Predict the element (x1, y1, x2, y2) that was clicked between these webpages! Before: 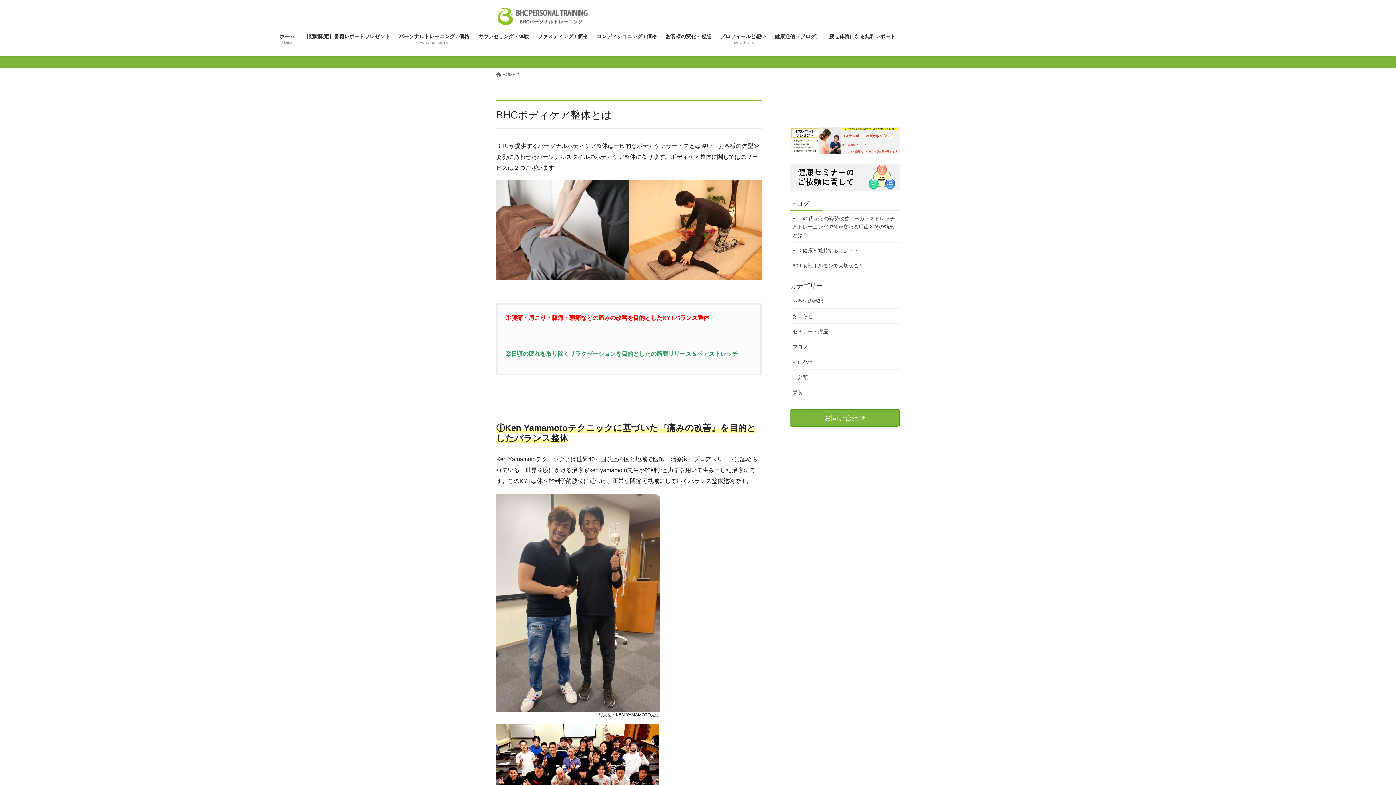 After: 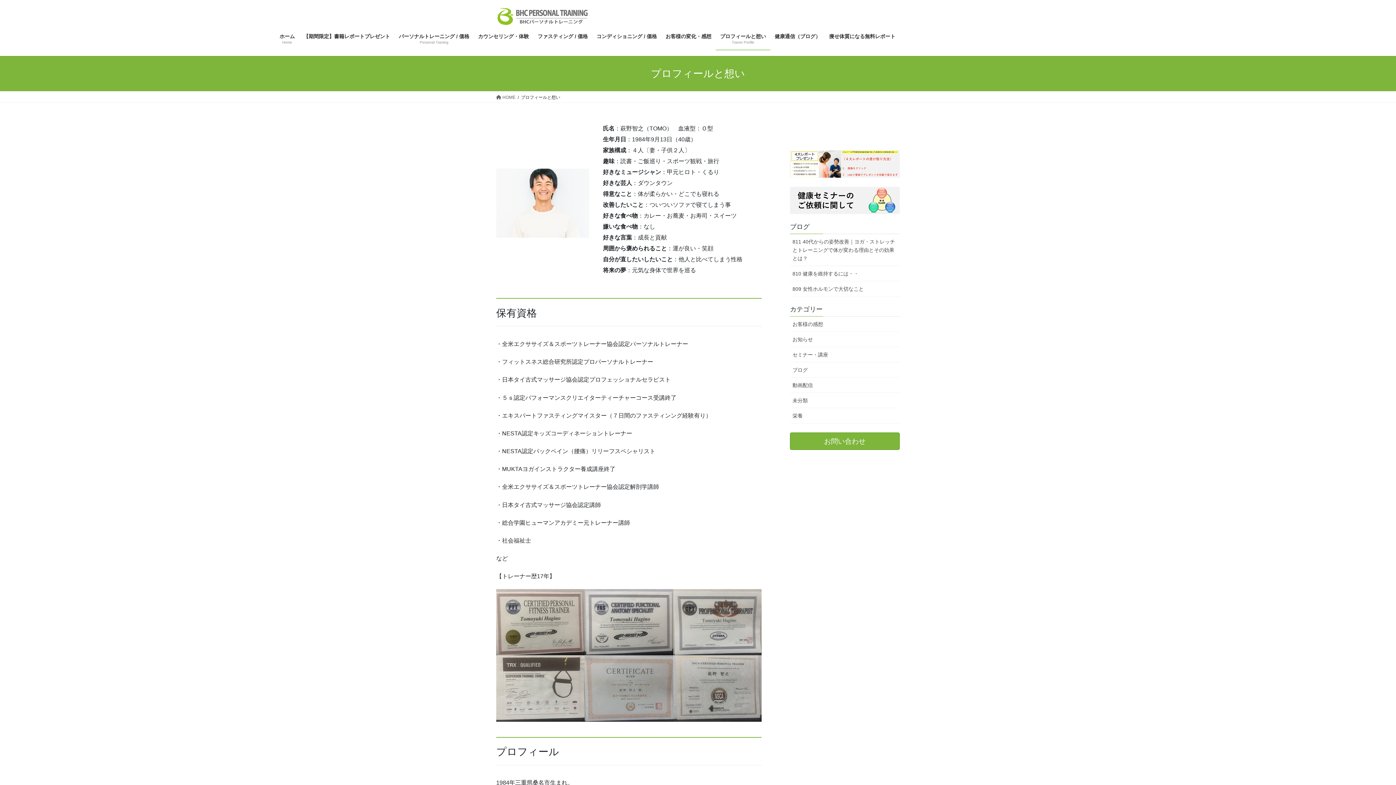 Action: label: プロフィールと想い
Traner Profile bbox: (716, 28, 770, 50)